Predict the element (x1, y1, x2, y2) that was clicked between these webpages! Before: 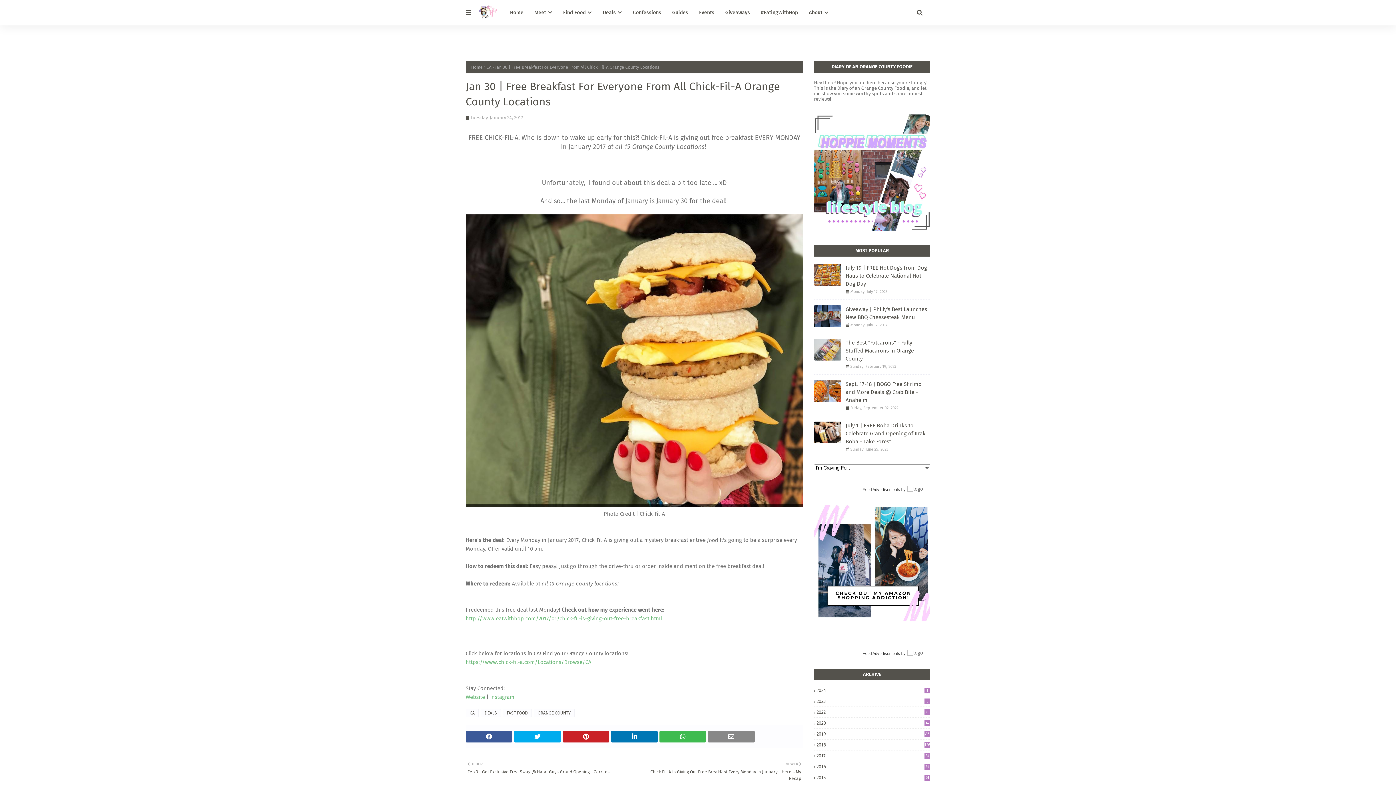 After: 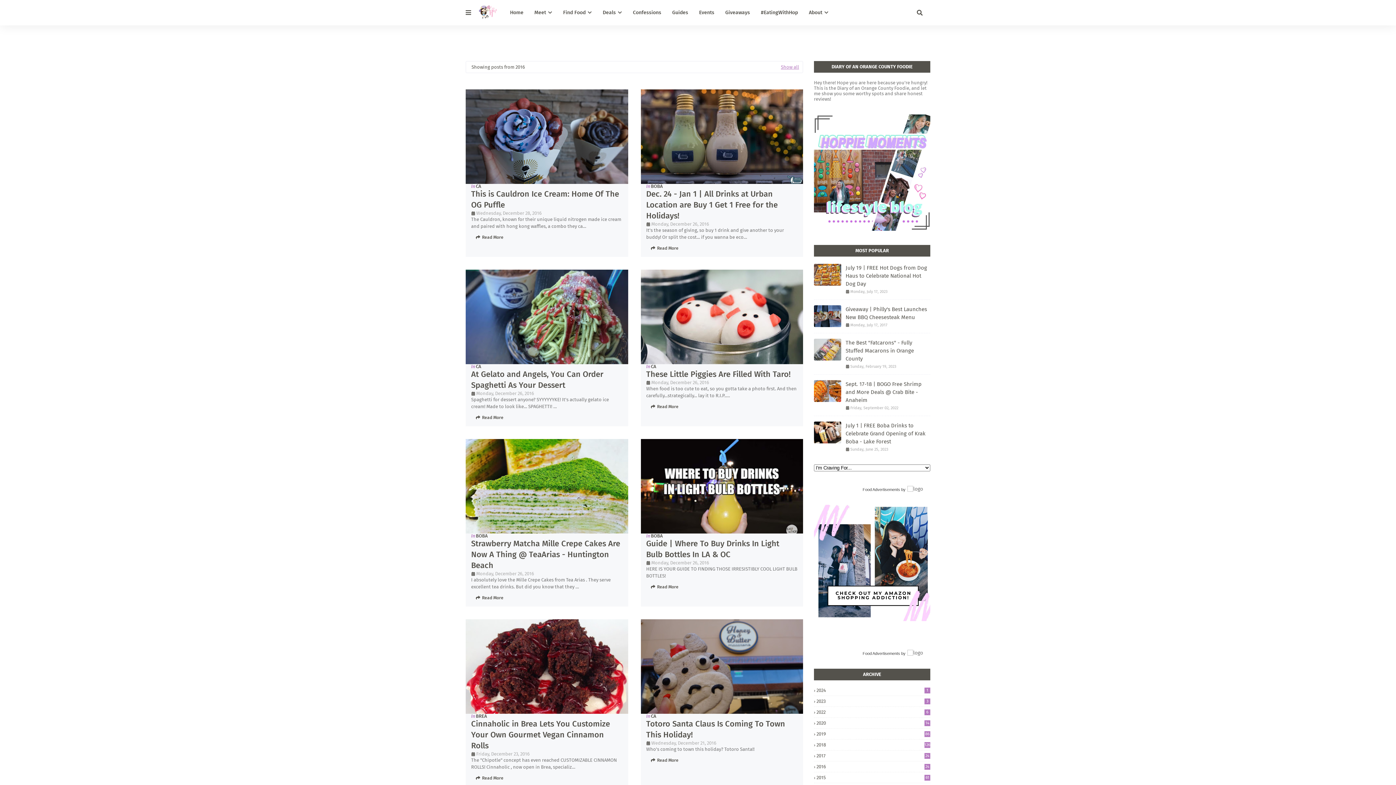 Action: label: 2016
248 bbox: (814, 764, 930, 769)